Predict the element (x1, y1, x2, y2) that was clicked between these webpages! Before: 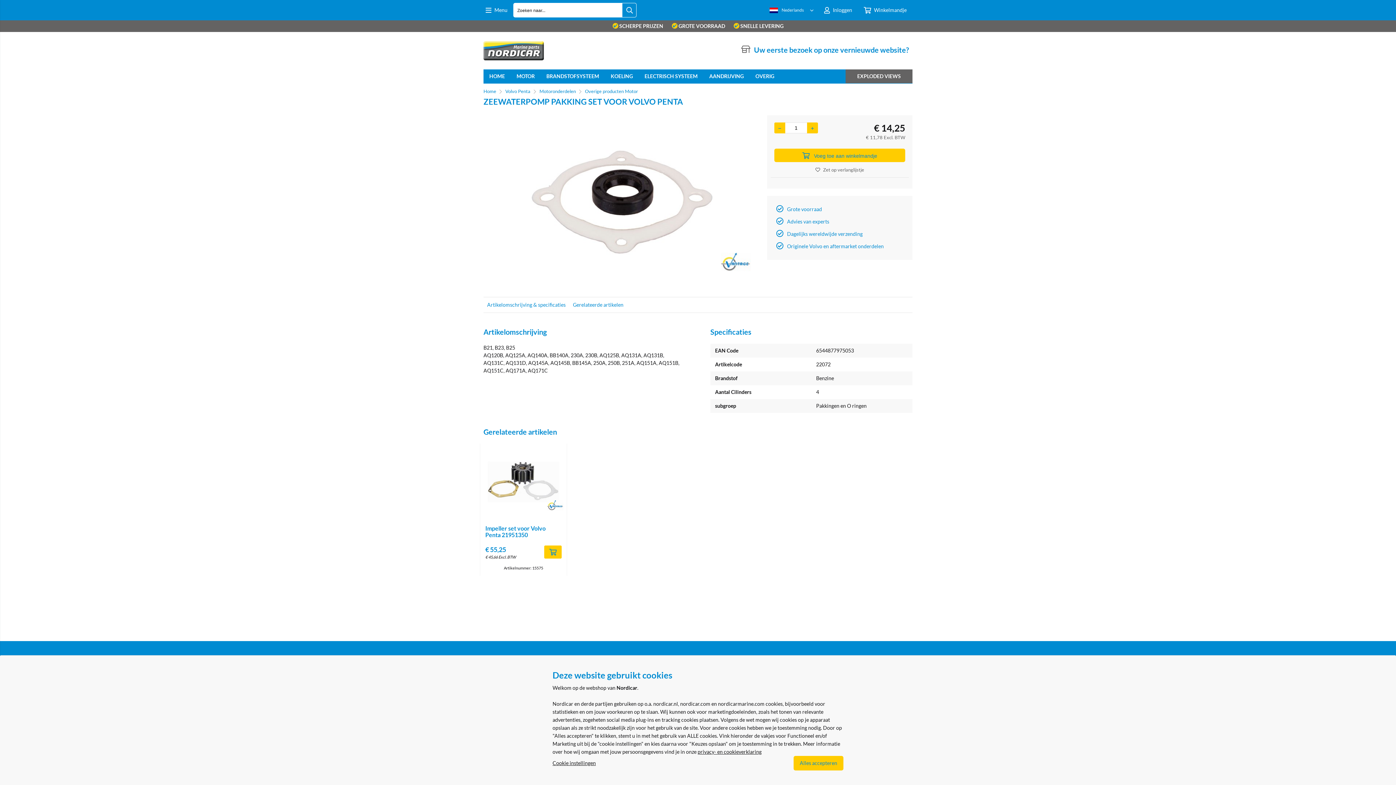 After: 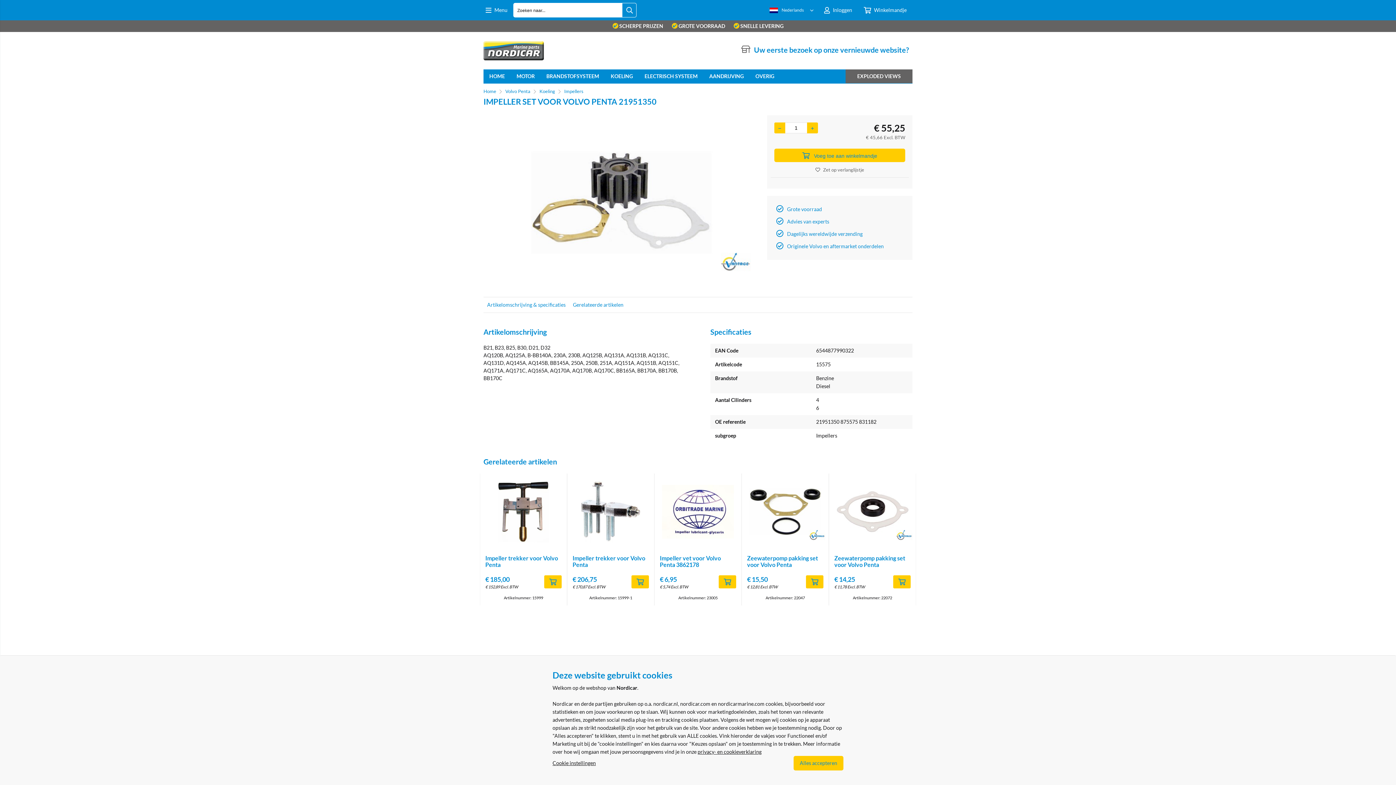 Action: bbox: (485, 524, 545, 538) label: Impeller set voor Volvo Penta 21951350